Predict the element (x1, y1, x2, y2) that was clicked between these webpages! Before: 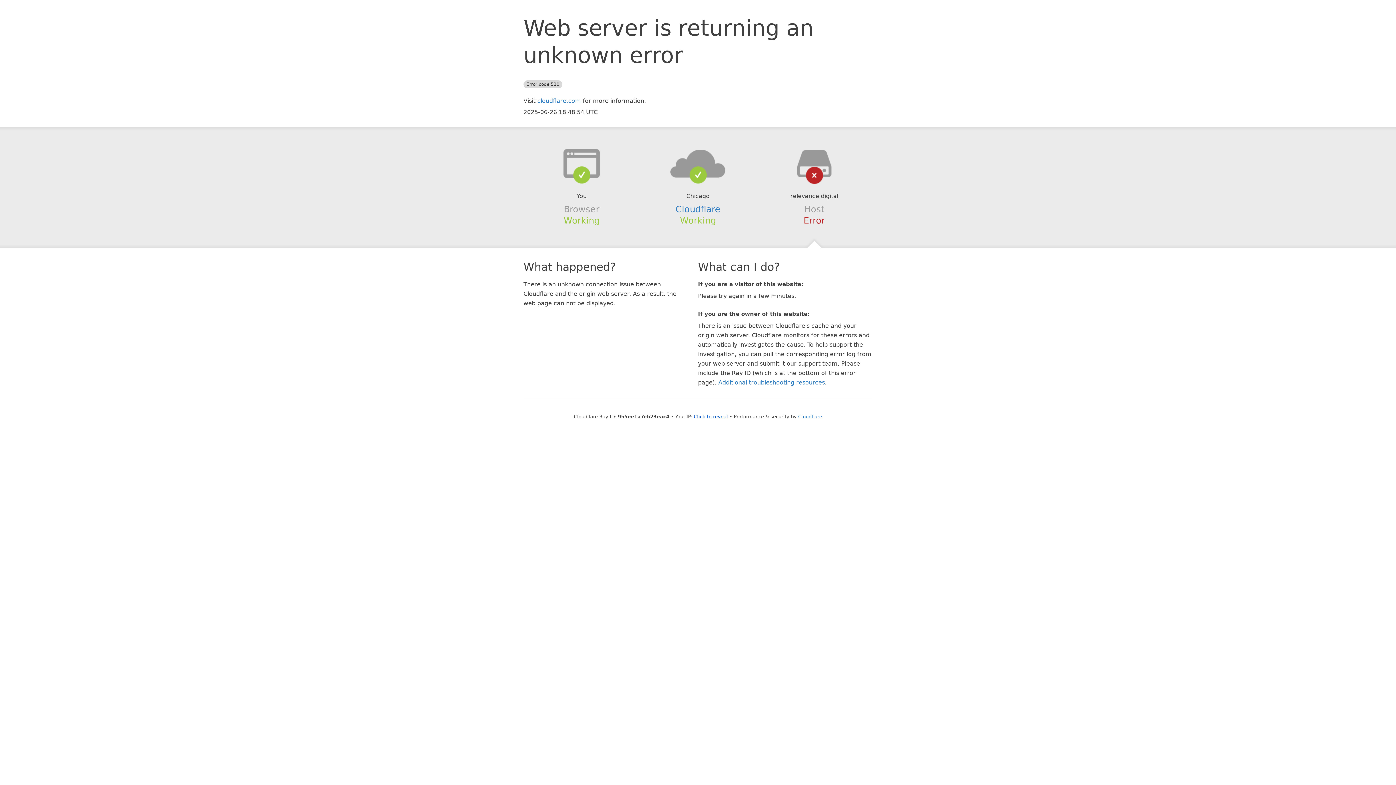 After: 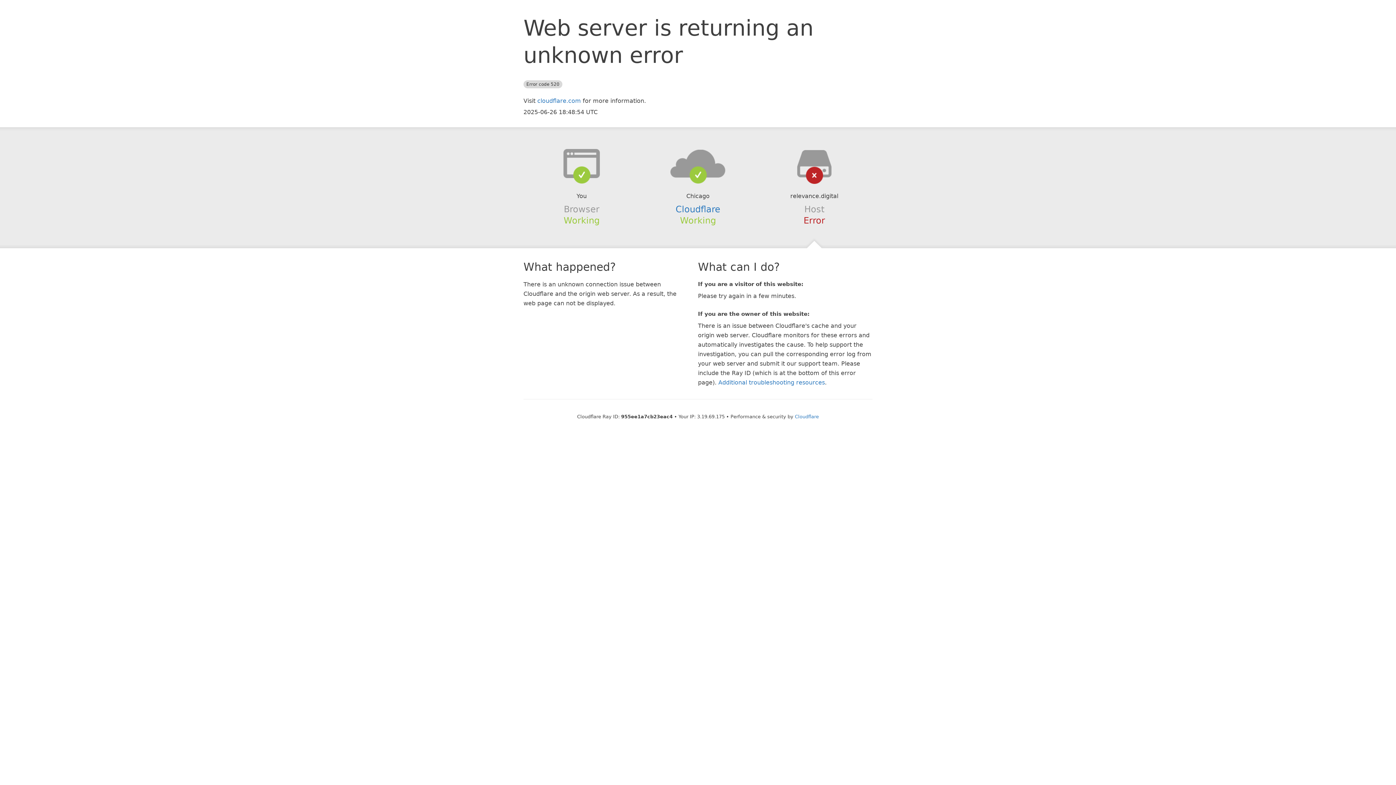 Action: bbox: (694, 414, 728, 419) label: Click to reveal